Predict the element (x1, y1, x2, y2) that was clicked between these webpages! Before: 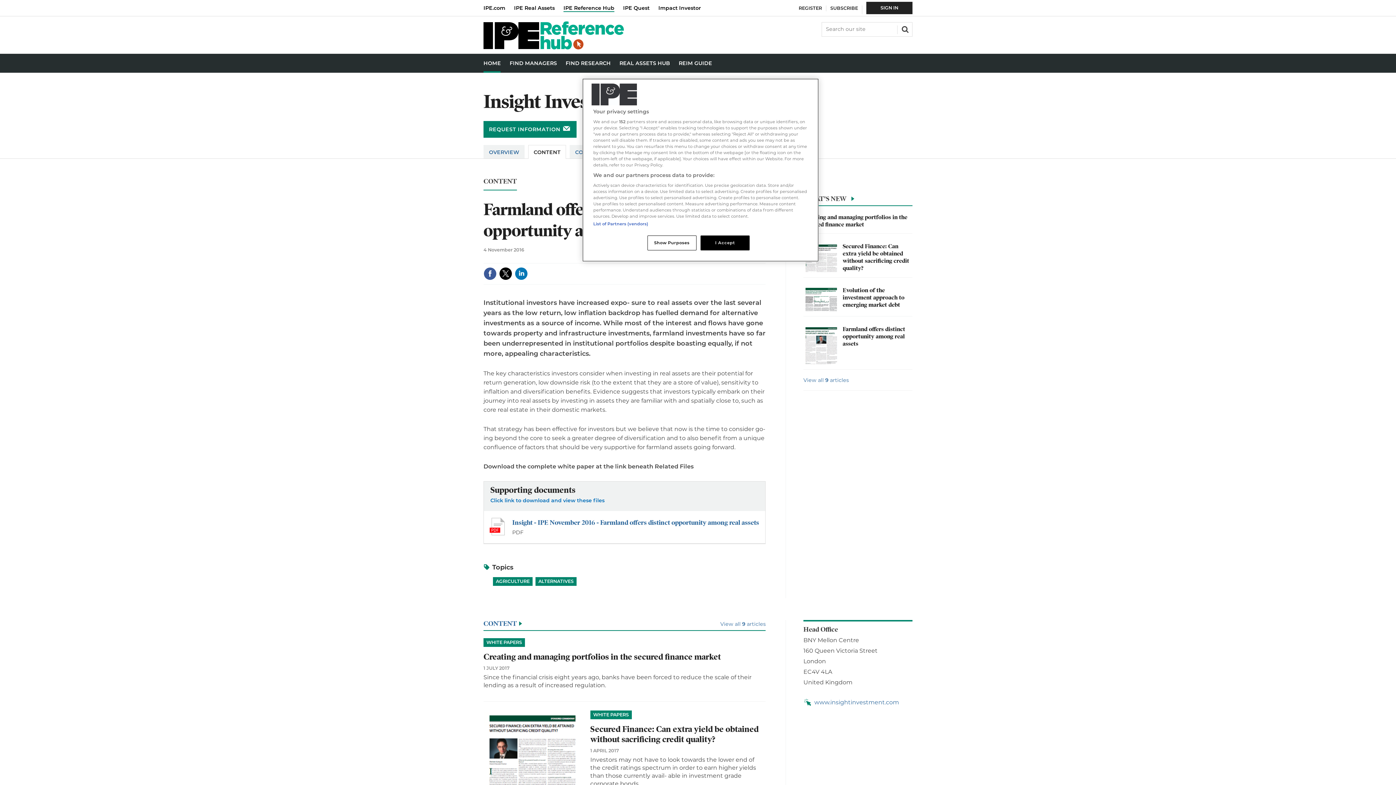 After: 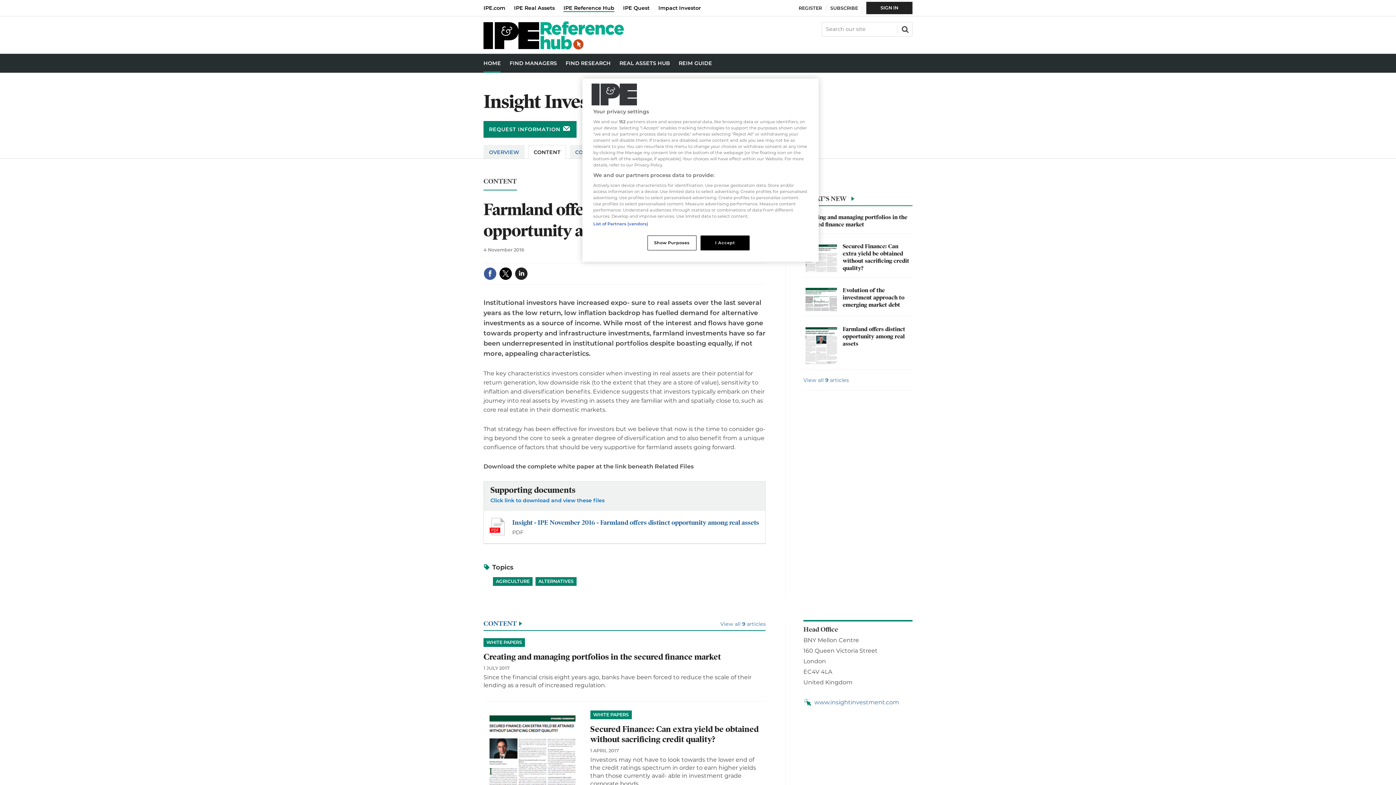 Action: bbox: (514, 267, 528, 280)